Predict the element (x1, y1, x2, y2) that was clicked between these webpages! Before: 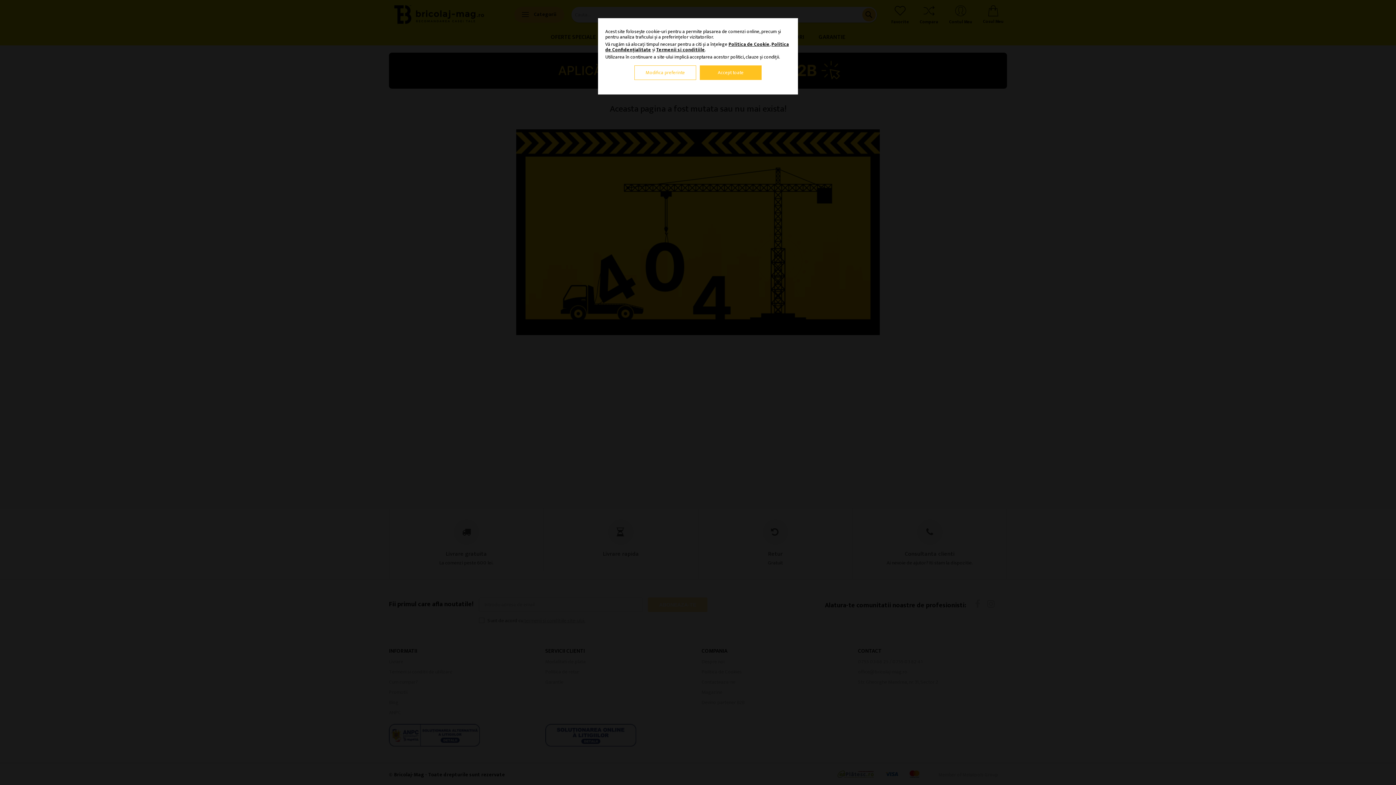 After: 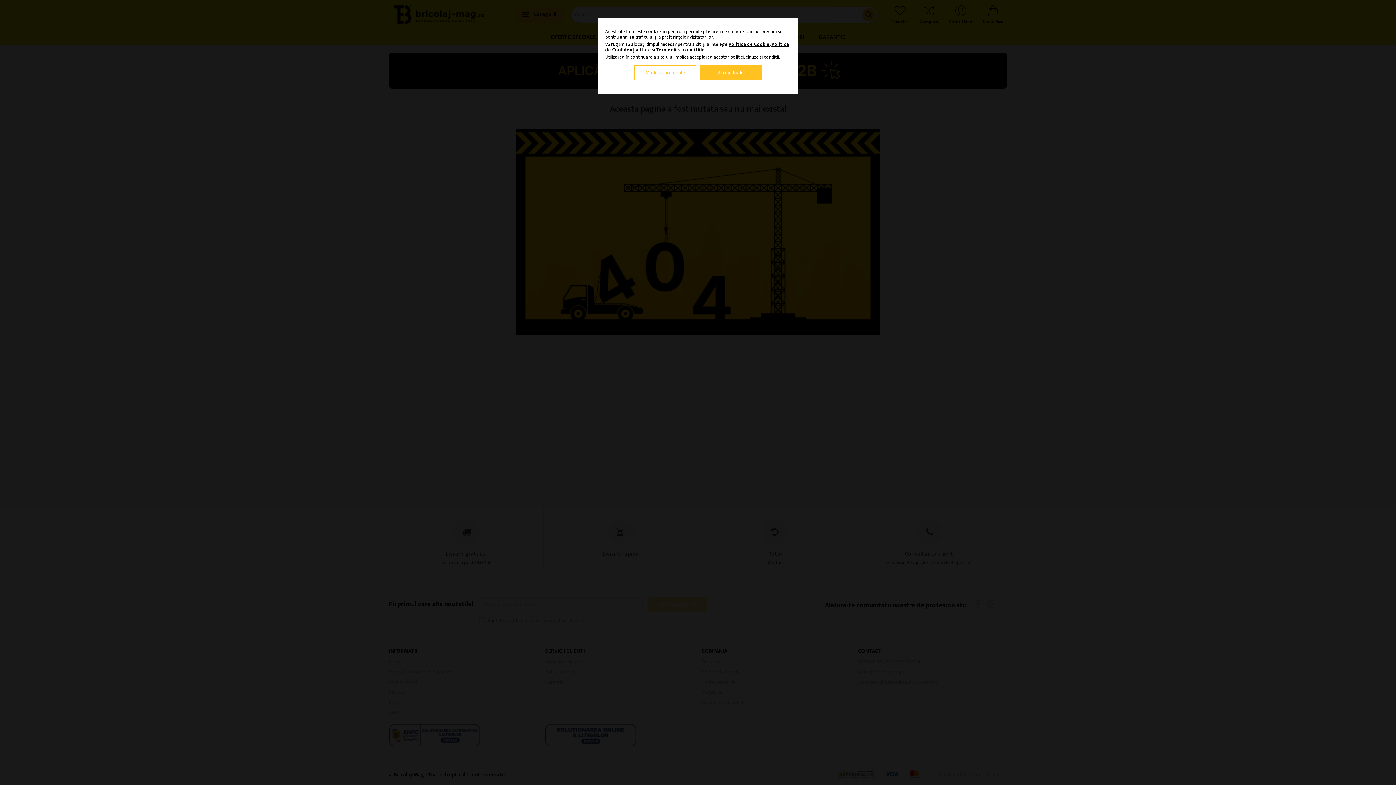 Action: bbox: (728, 40, 769, 48) label: Politica de Cookie